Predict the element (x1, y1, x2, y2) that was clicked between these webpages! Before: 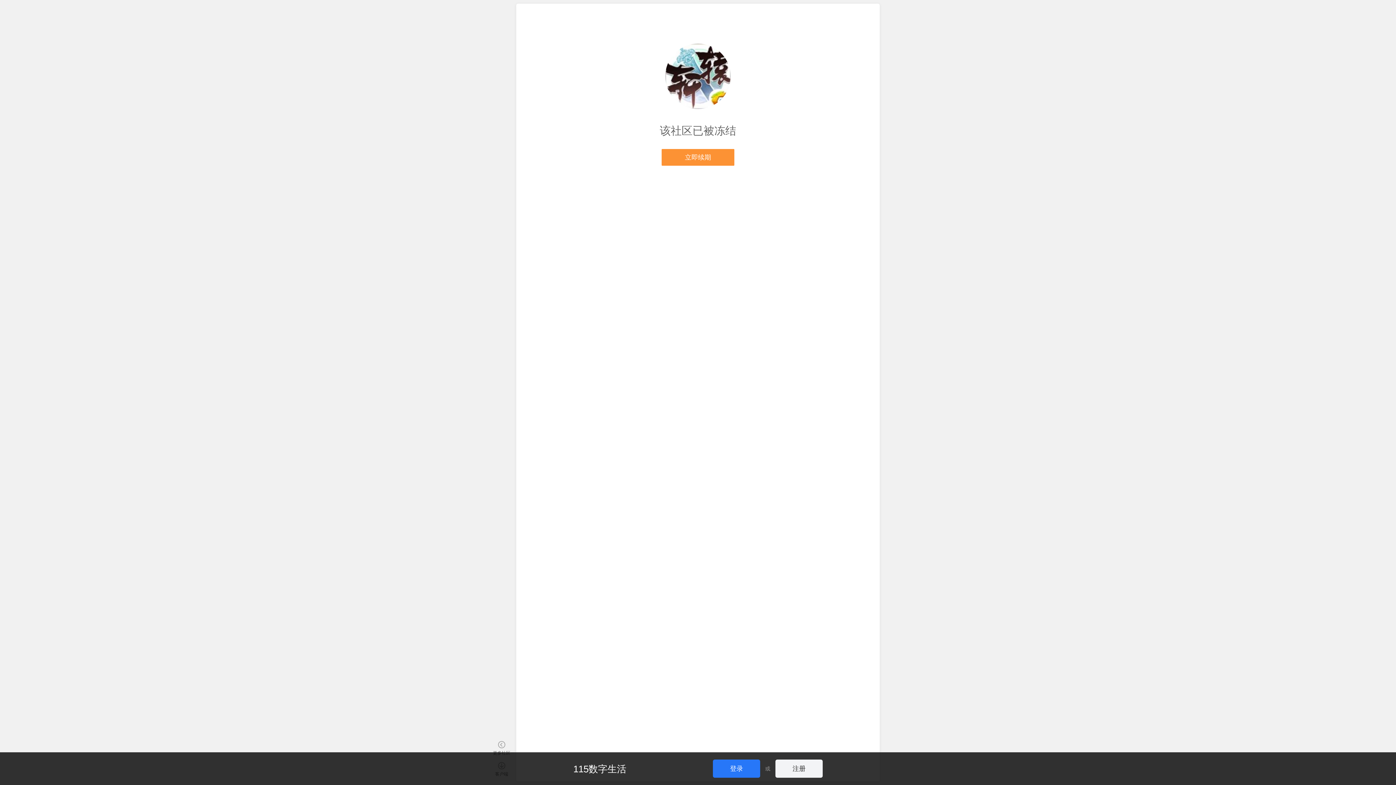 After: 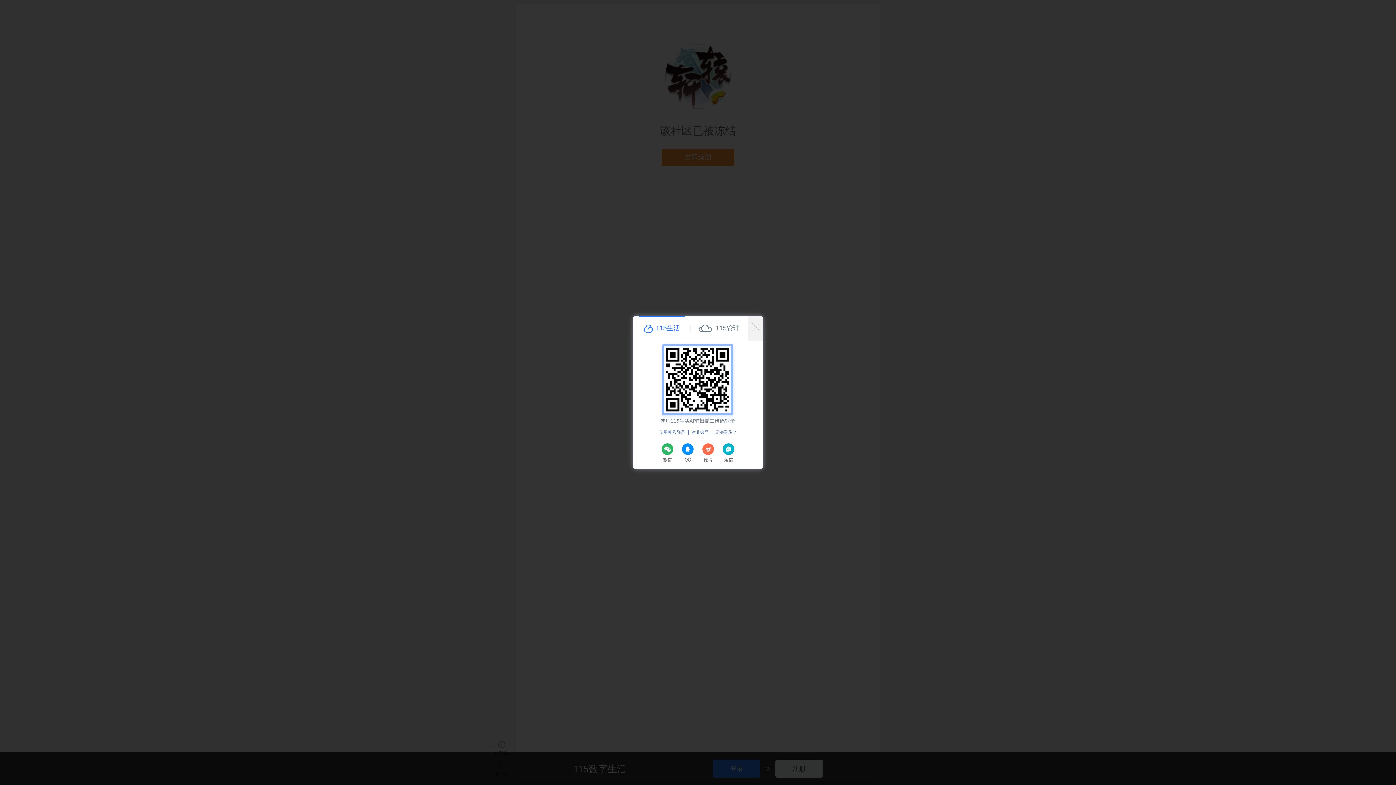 Action: bbox: (713, 760, 760, 778) label: 登录